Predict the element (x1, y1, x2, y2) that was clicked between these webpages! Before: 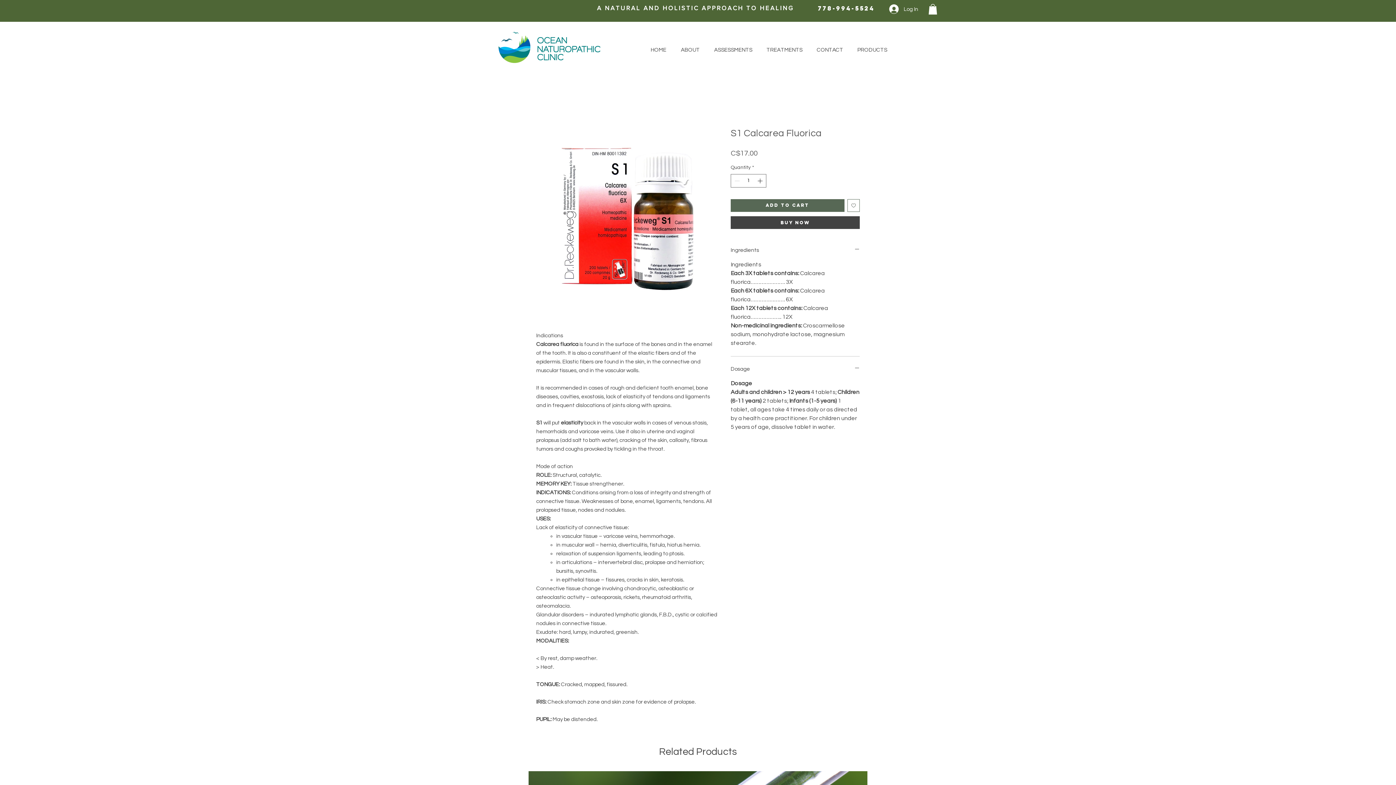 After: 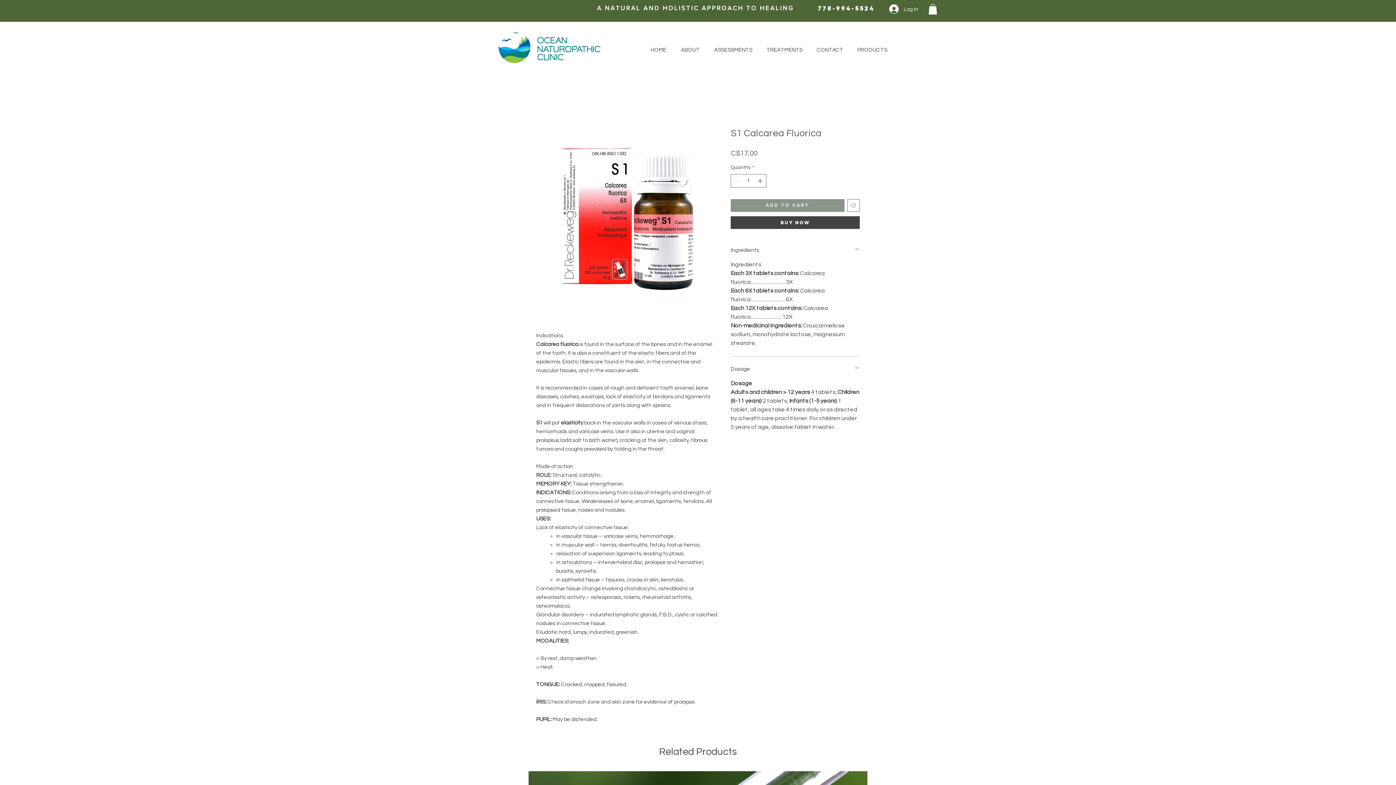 Action: label: Add to Cart bbox: (730, 199, 844, 211)